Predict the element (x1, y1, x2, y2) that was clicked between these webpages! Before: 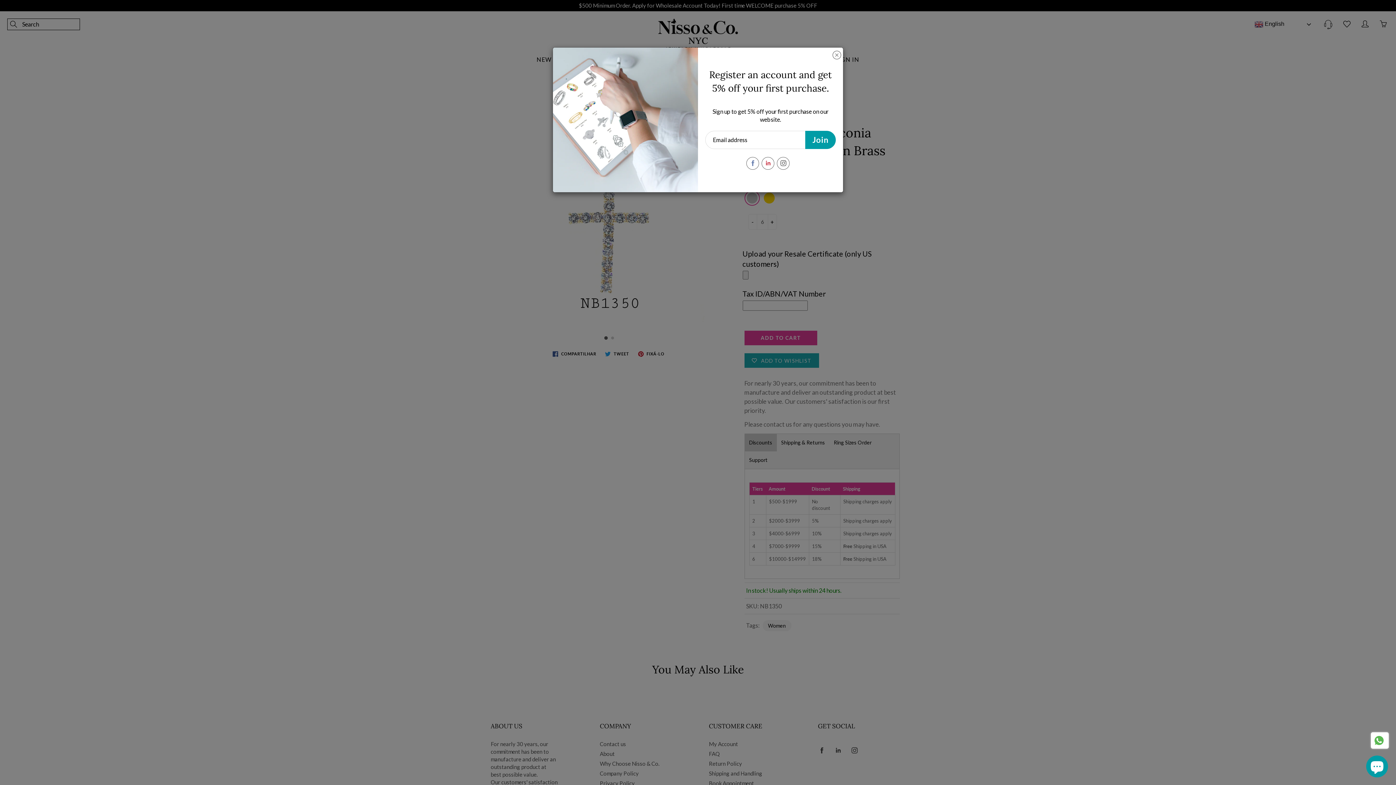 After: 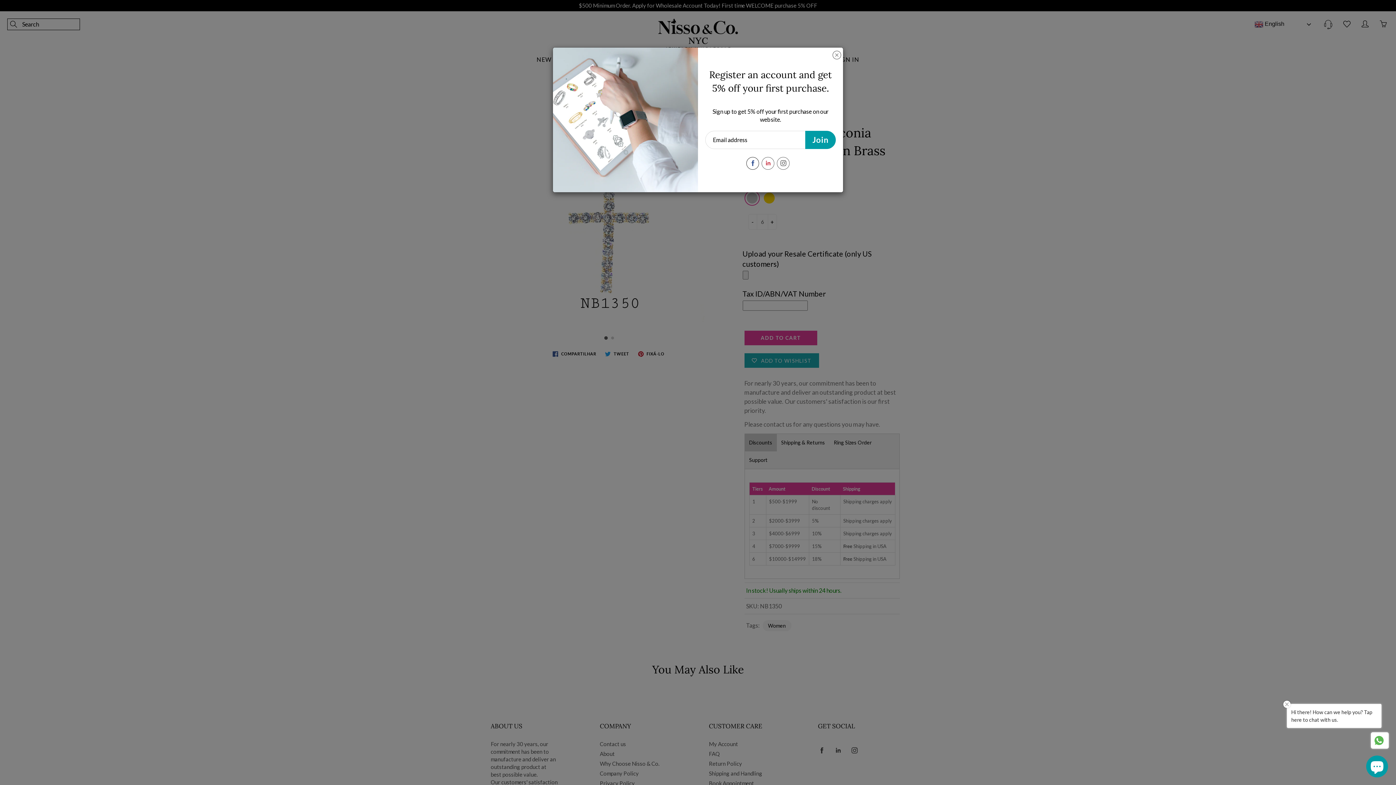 Action: bbox: (746, 156, 759, 169)